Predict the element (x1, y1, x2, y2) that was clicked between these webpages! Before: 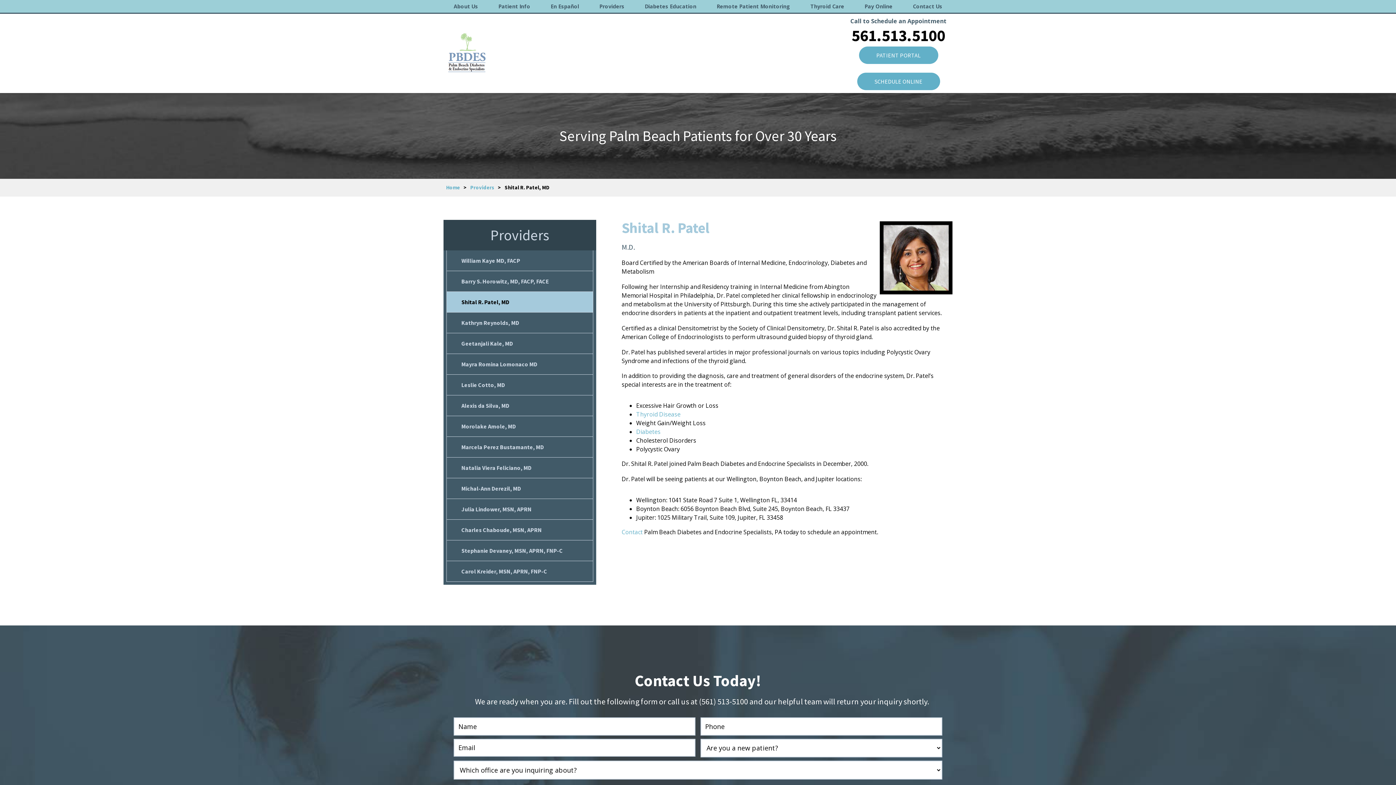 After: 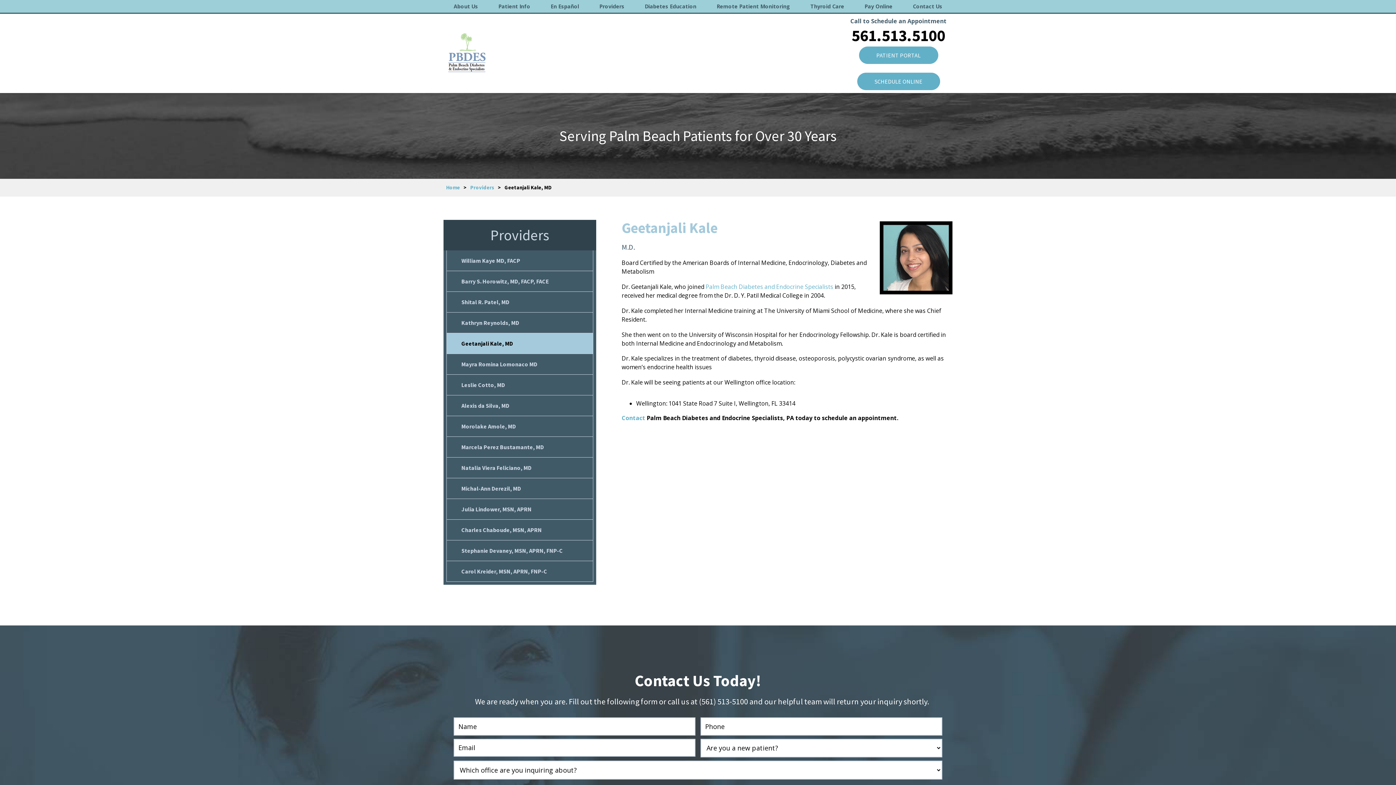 Action: bbox: (446, 333, 593, 353) label: Geetanjali Kale, MD